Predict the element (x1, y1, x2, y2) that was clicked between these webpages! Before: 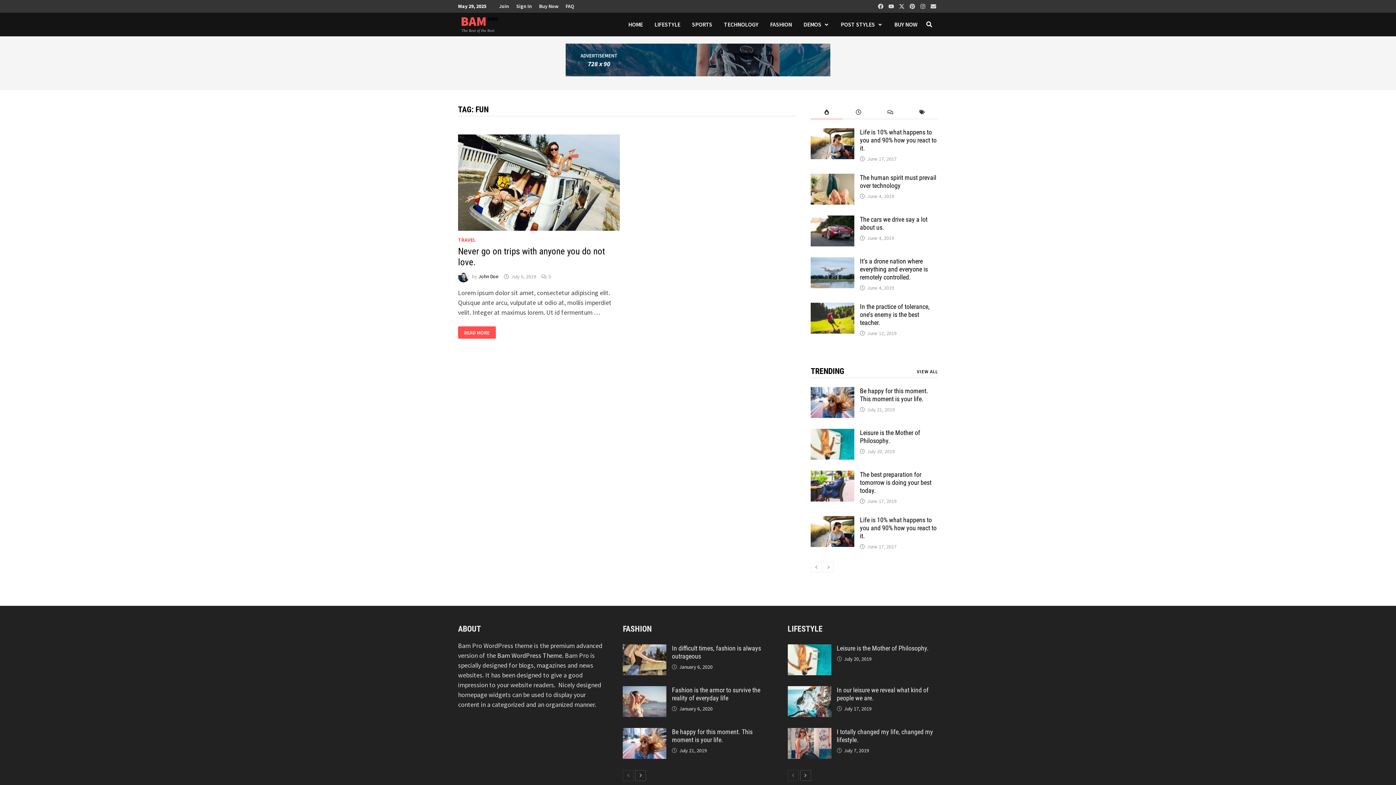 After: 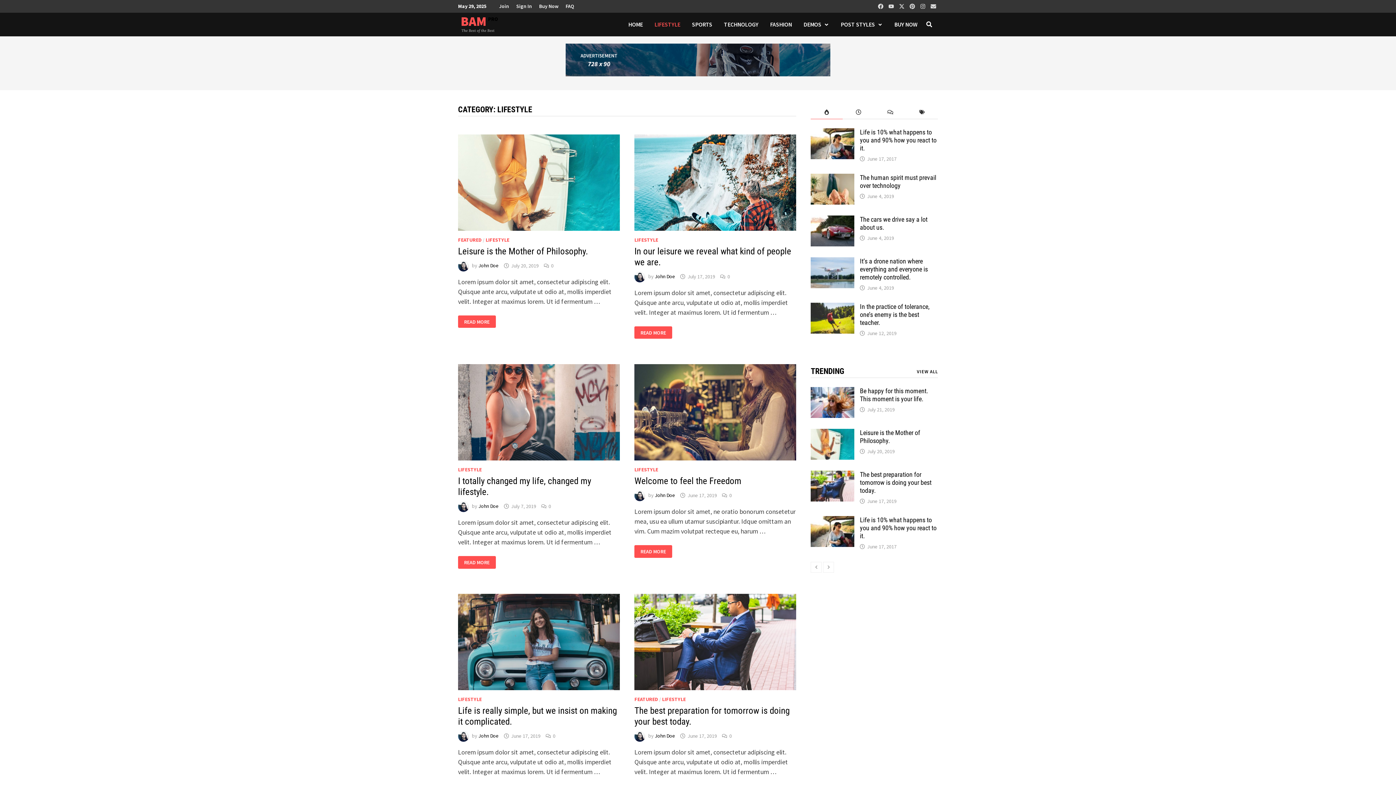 Action: label: LIFESTYLE bbox: (648, 12, 686, 36)